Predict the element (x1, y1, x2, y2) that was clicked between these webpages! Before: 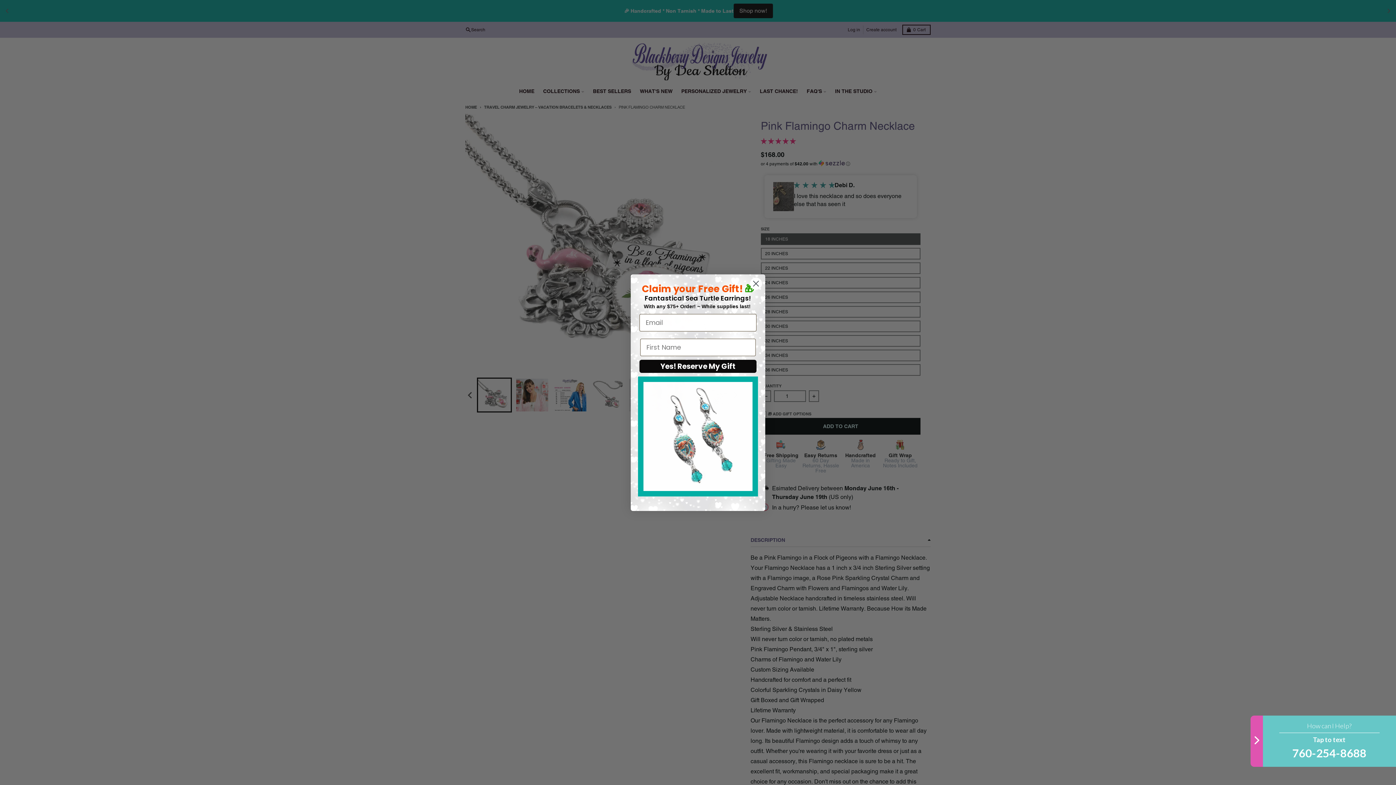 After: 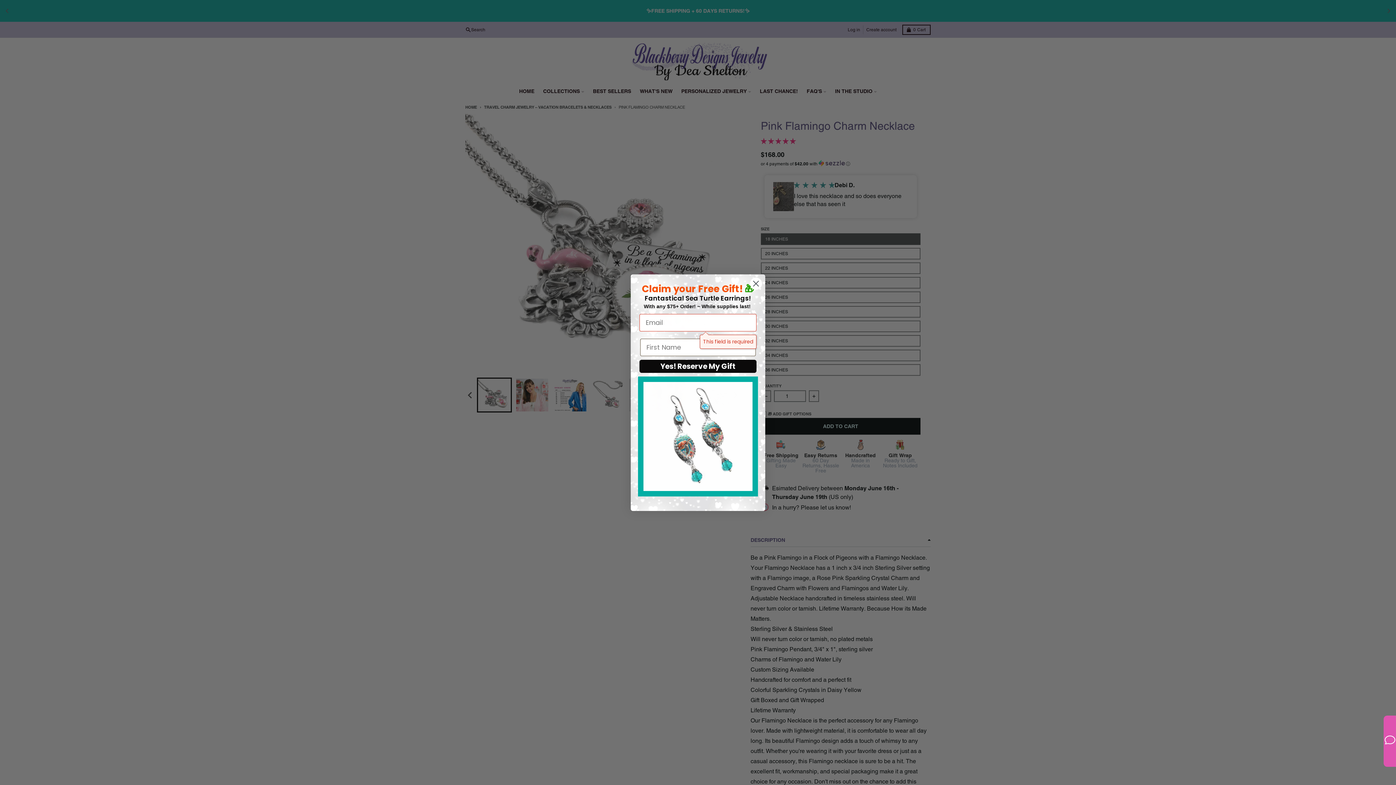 Action: label: Yes! Reserve My Gift bbox: (639, 359, 756, 372)